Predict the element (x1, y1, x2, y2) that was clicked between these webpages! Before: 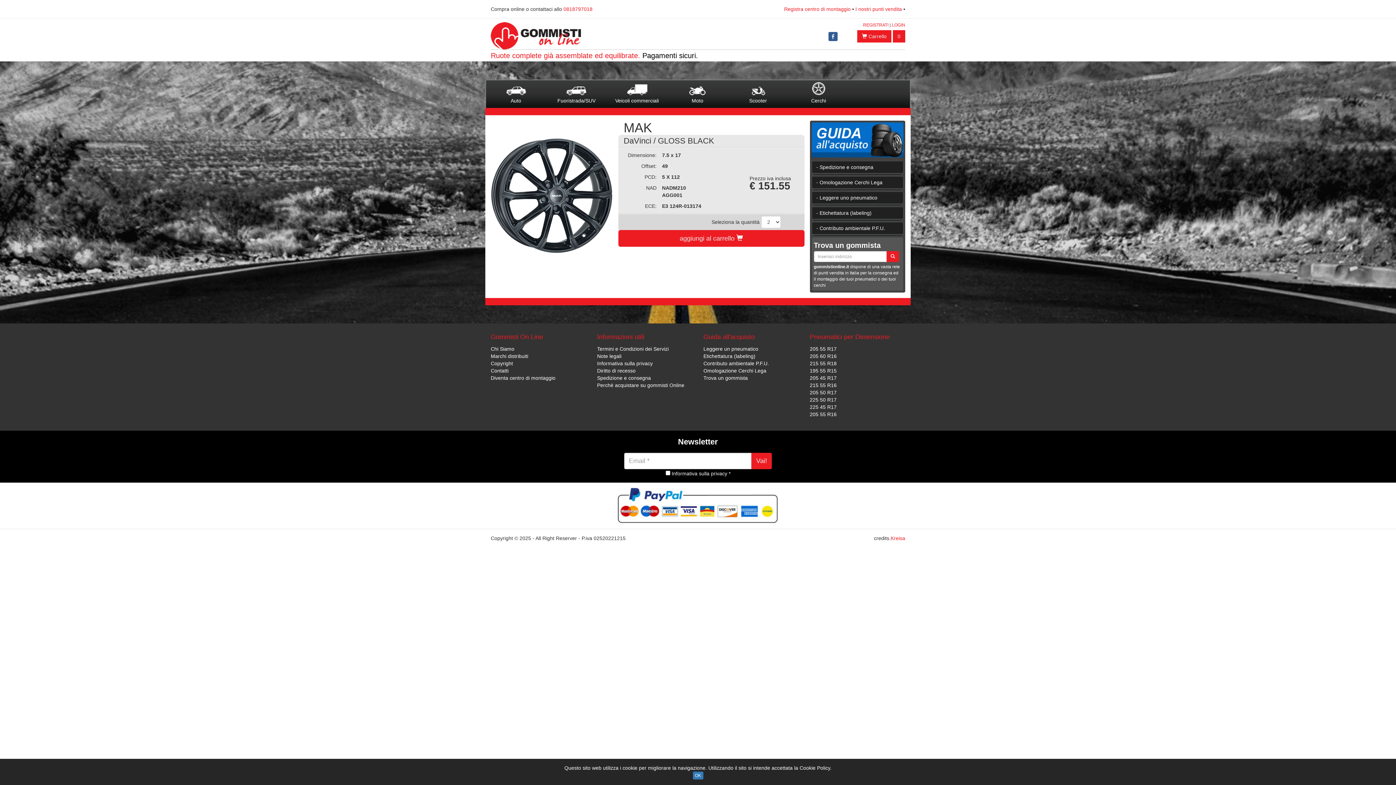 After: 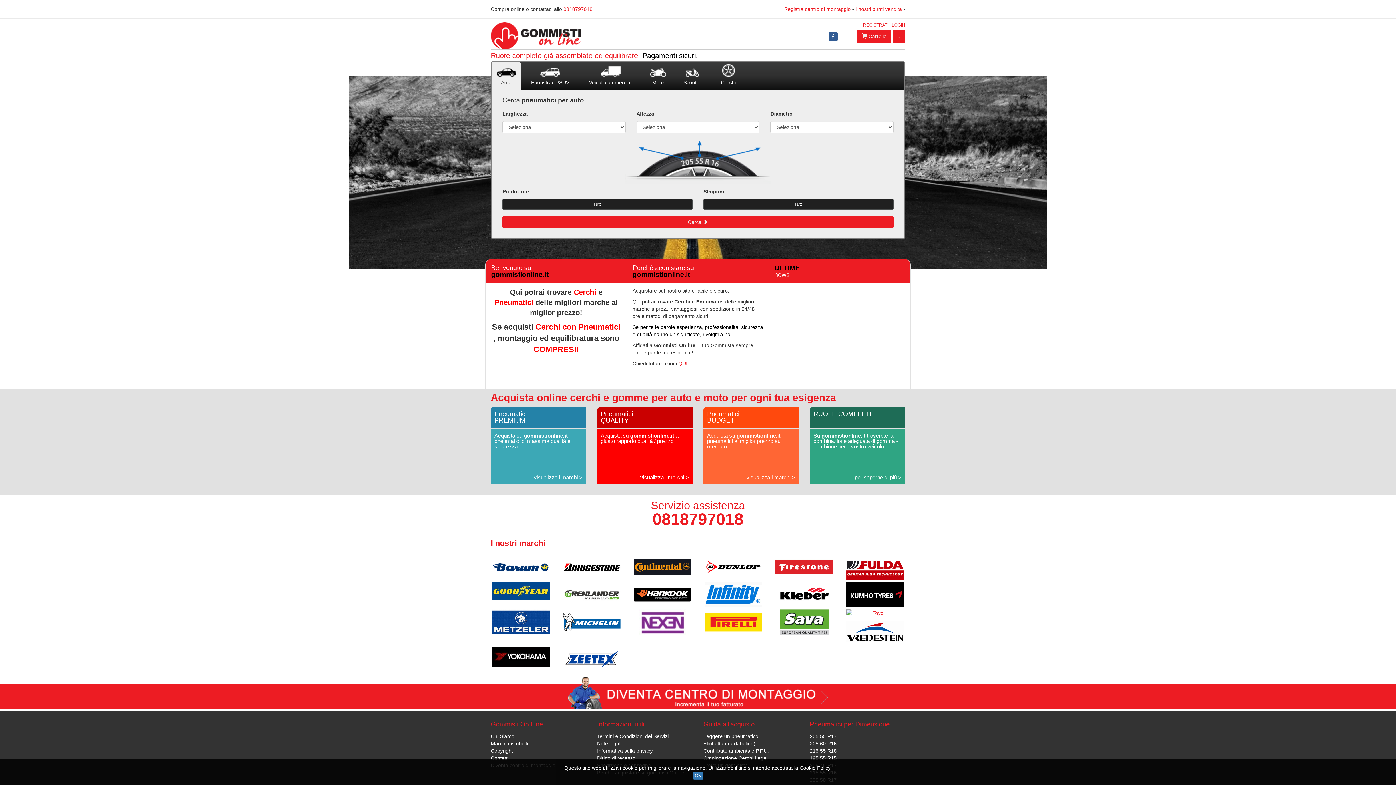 Action: bbox: (490, 22, 586, 49)